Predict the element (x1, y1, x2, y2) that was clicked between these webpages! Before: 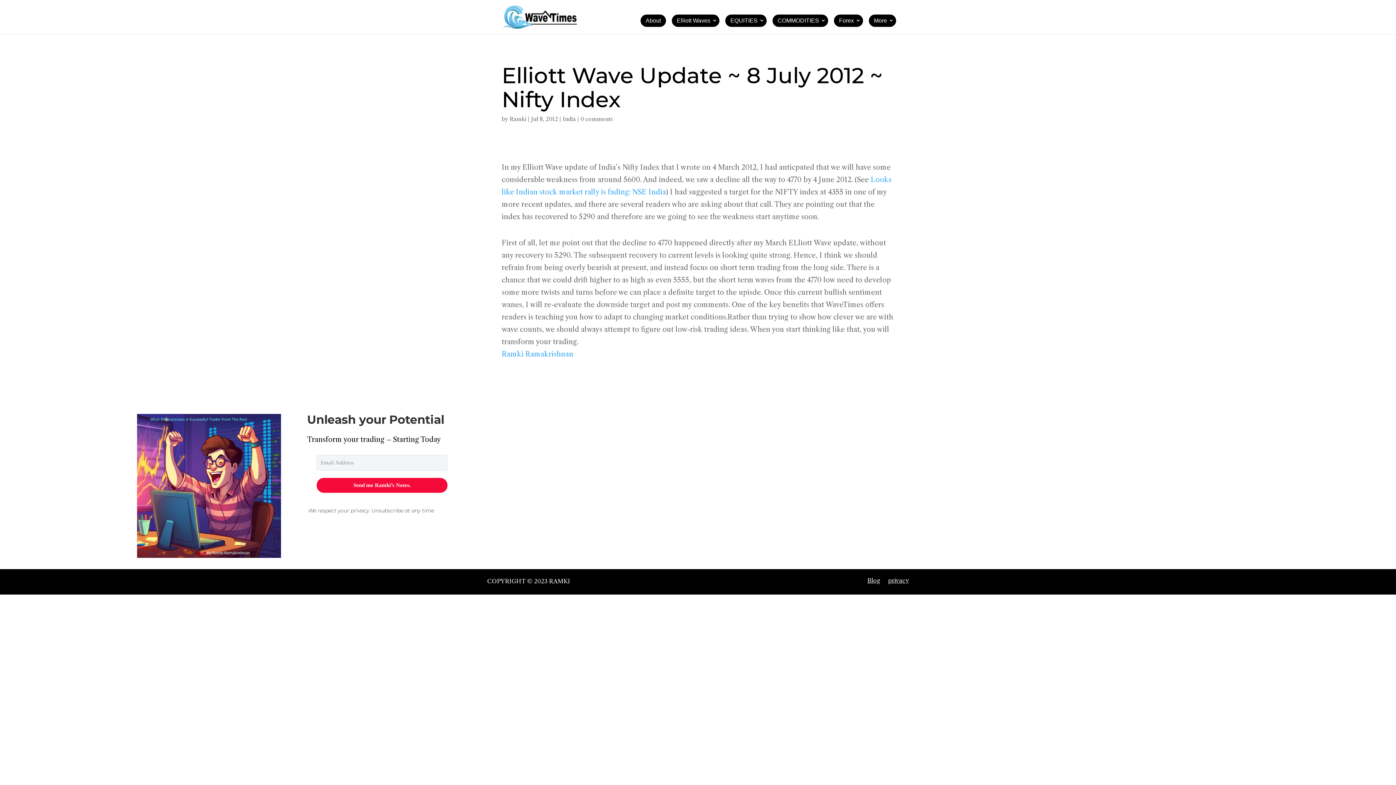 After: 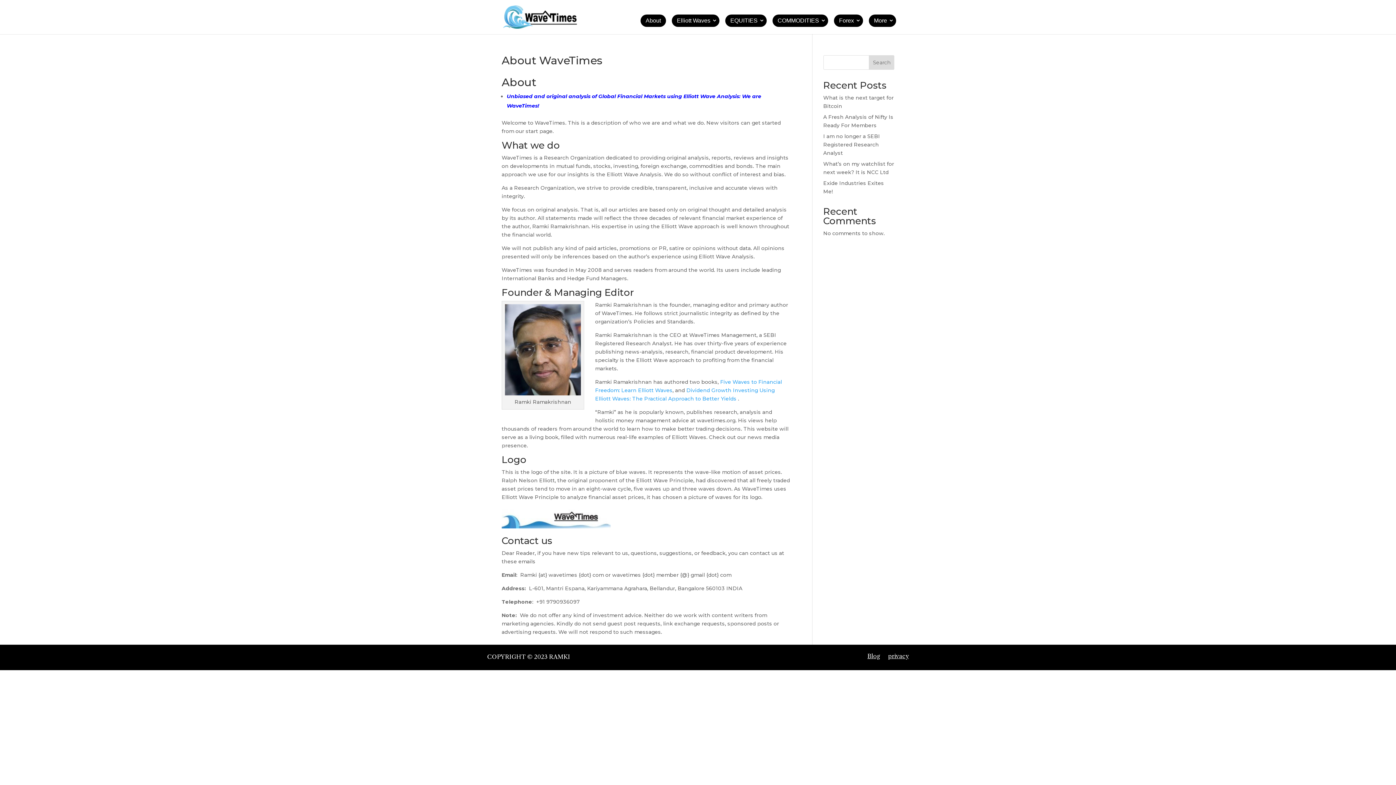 Action: bbox: (640, 14, 666, 26) label: About